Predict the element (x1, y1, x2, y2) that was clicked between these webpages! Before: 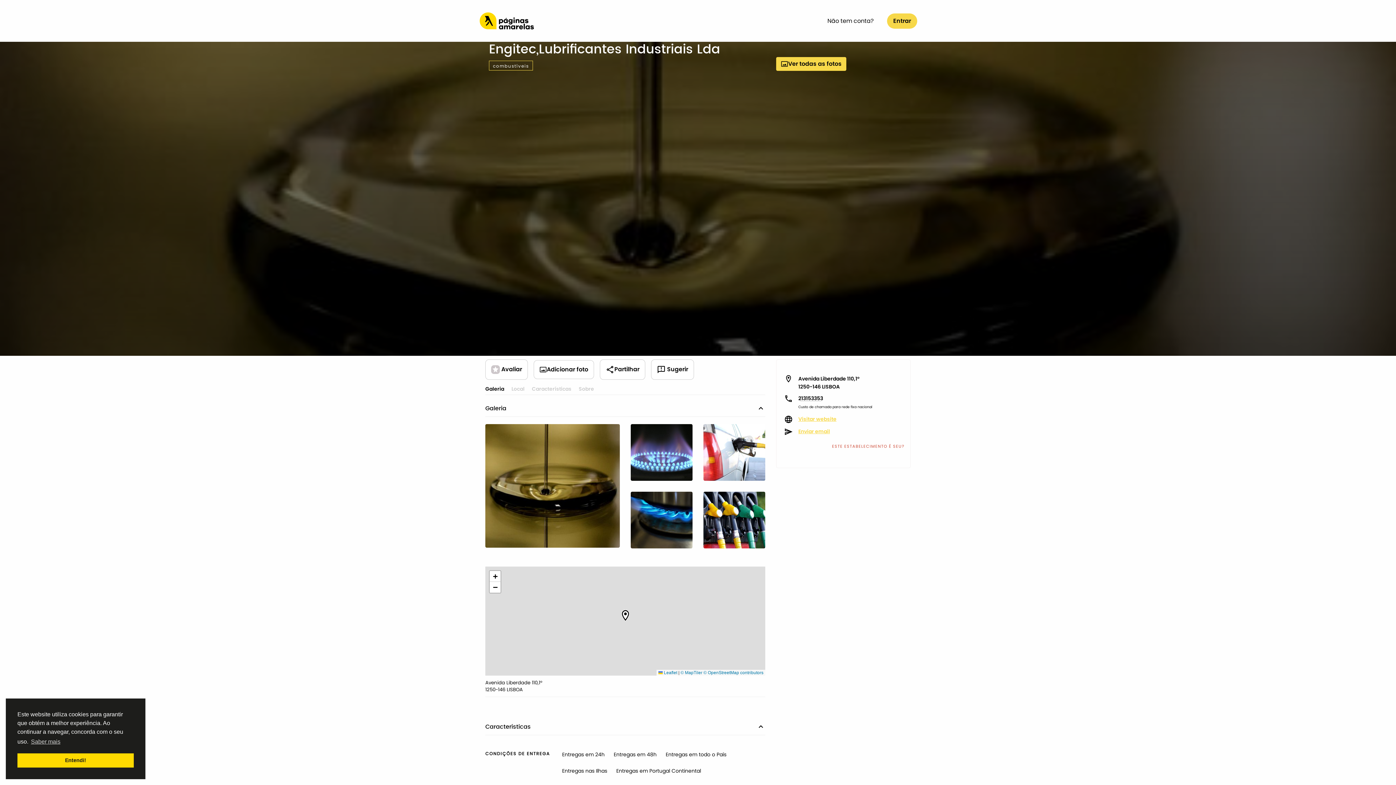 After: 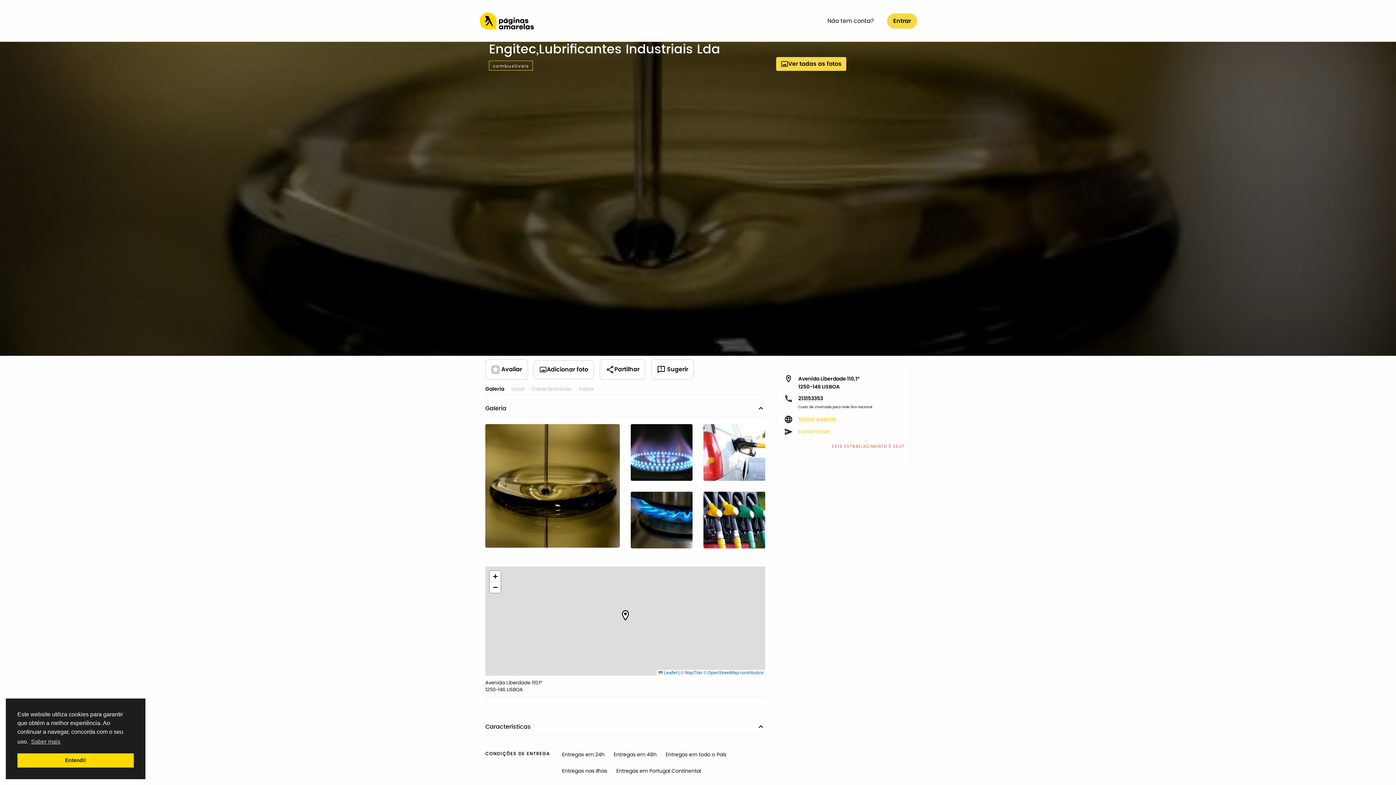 Action: bbox: (798, 427, 830, 435) label: Enviar email